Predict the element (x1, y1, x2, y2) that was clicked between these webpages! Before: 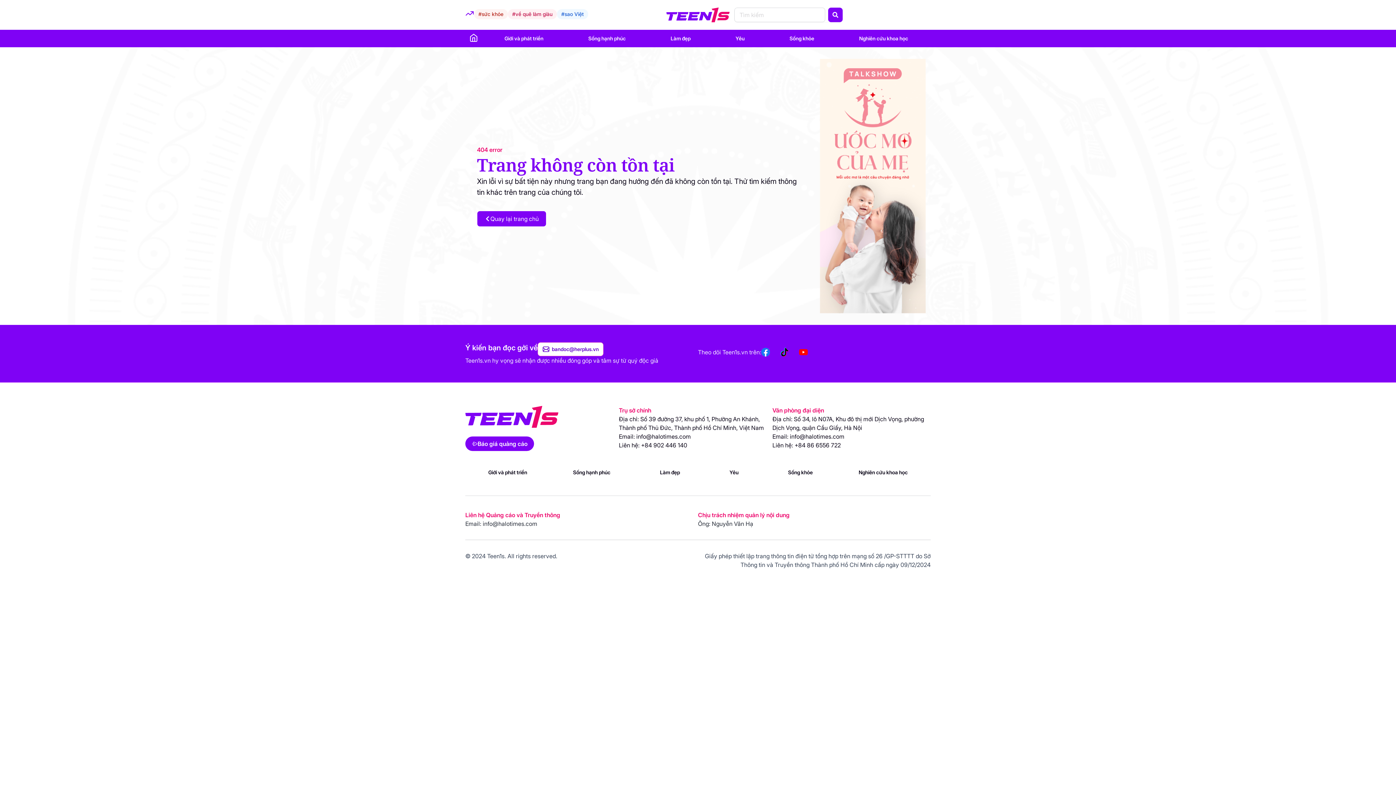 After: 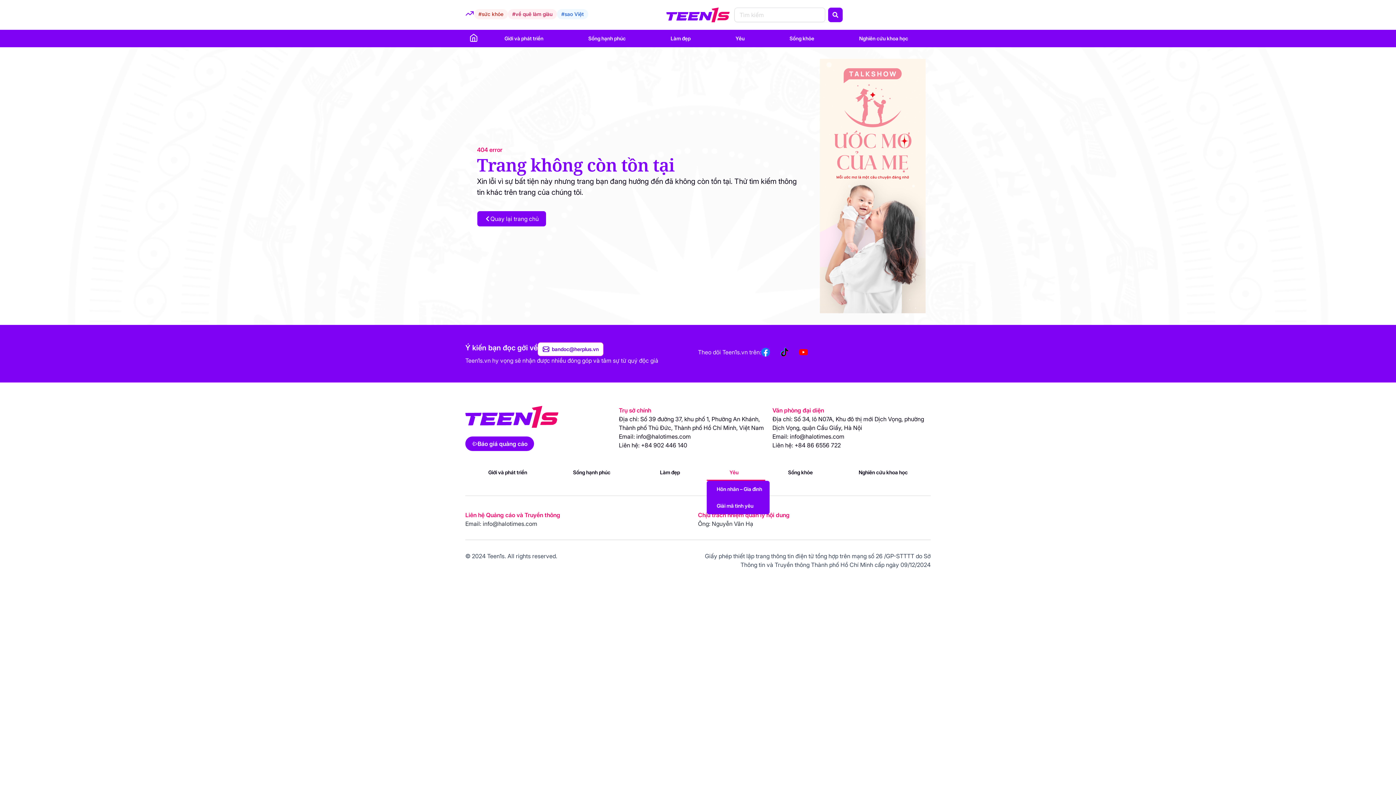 Action: bbox: (706, 464, 765, 481) label: Yêu